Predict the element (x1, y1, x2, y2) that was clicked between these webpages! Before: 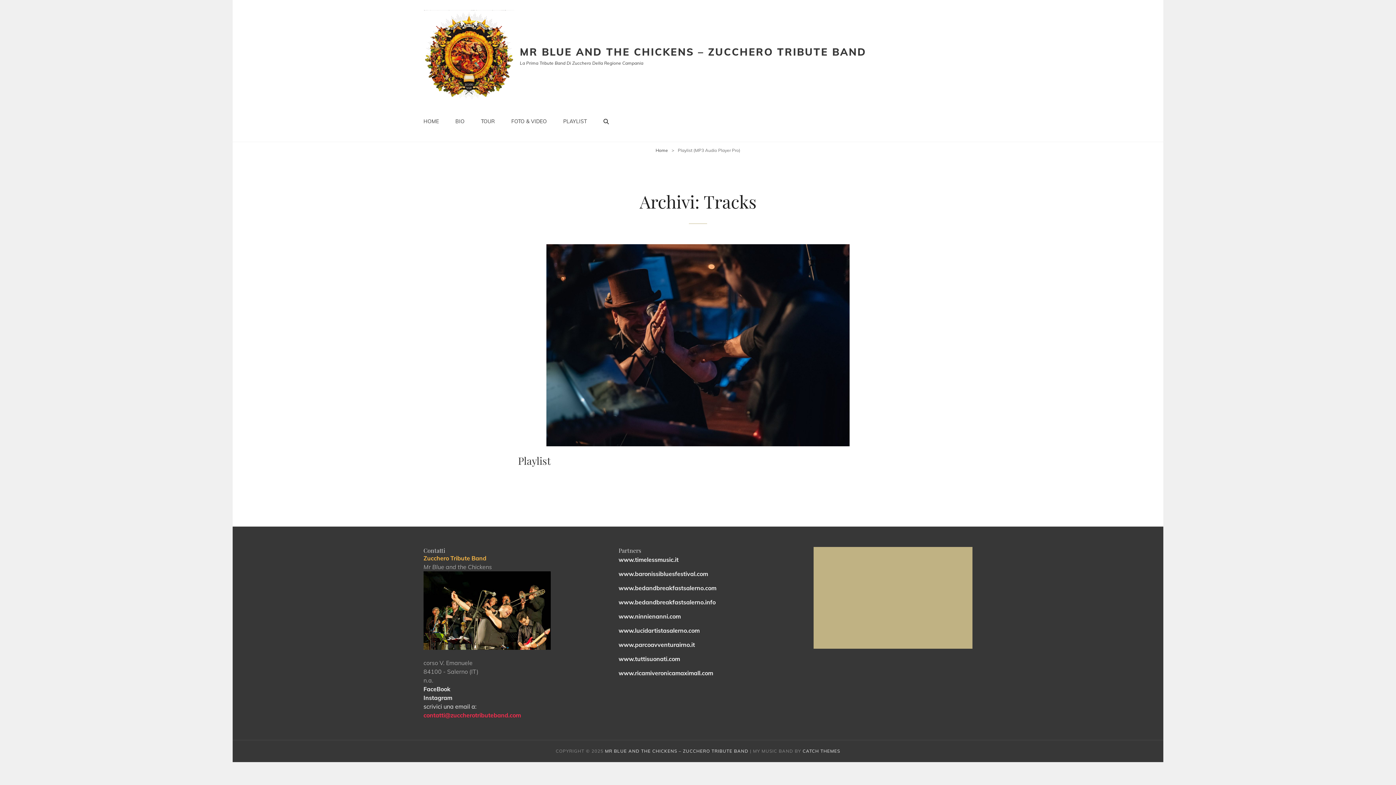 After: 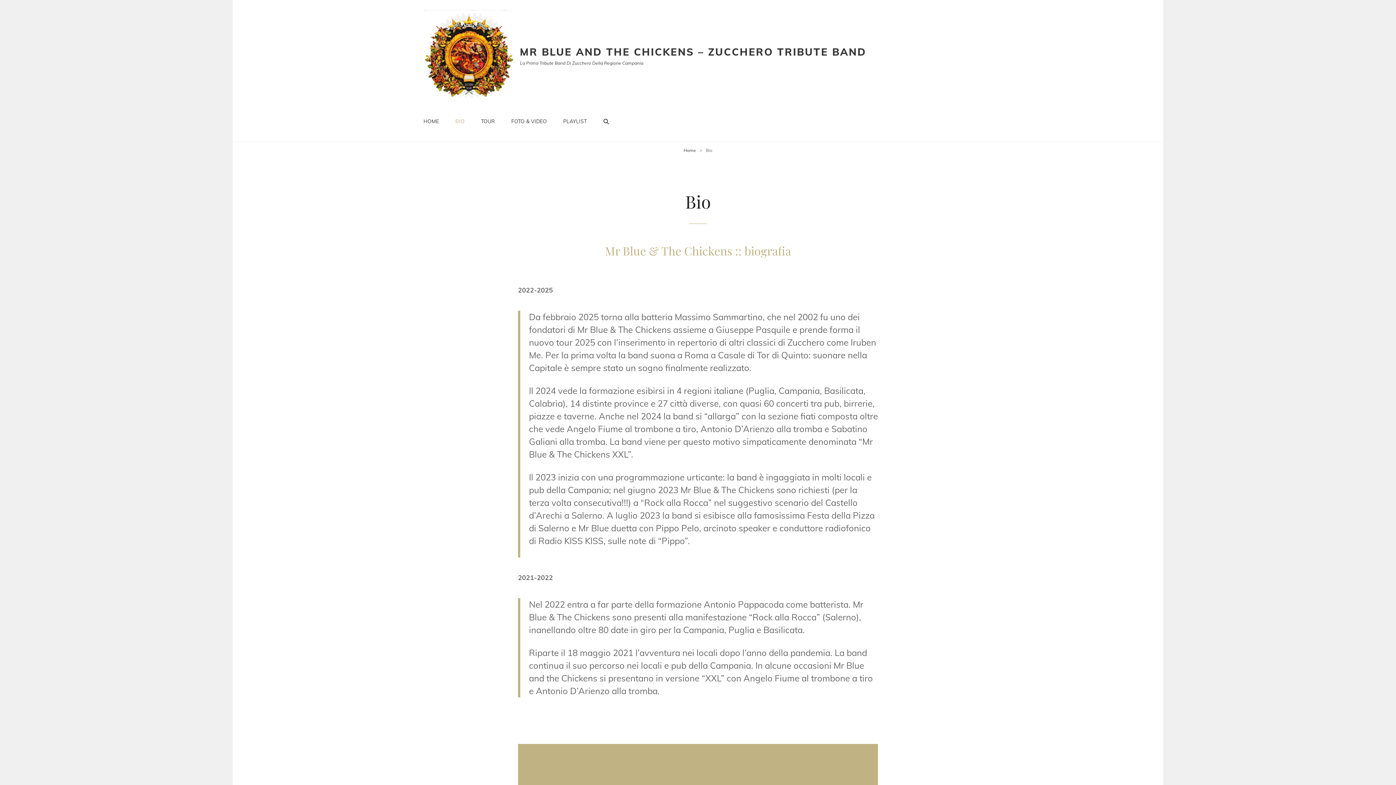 Action: bbox: (448, 106, 471, 136) label: BIO